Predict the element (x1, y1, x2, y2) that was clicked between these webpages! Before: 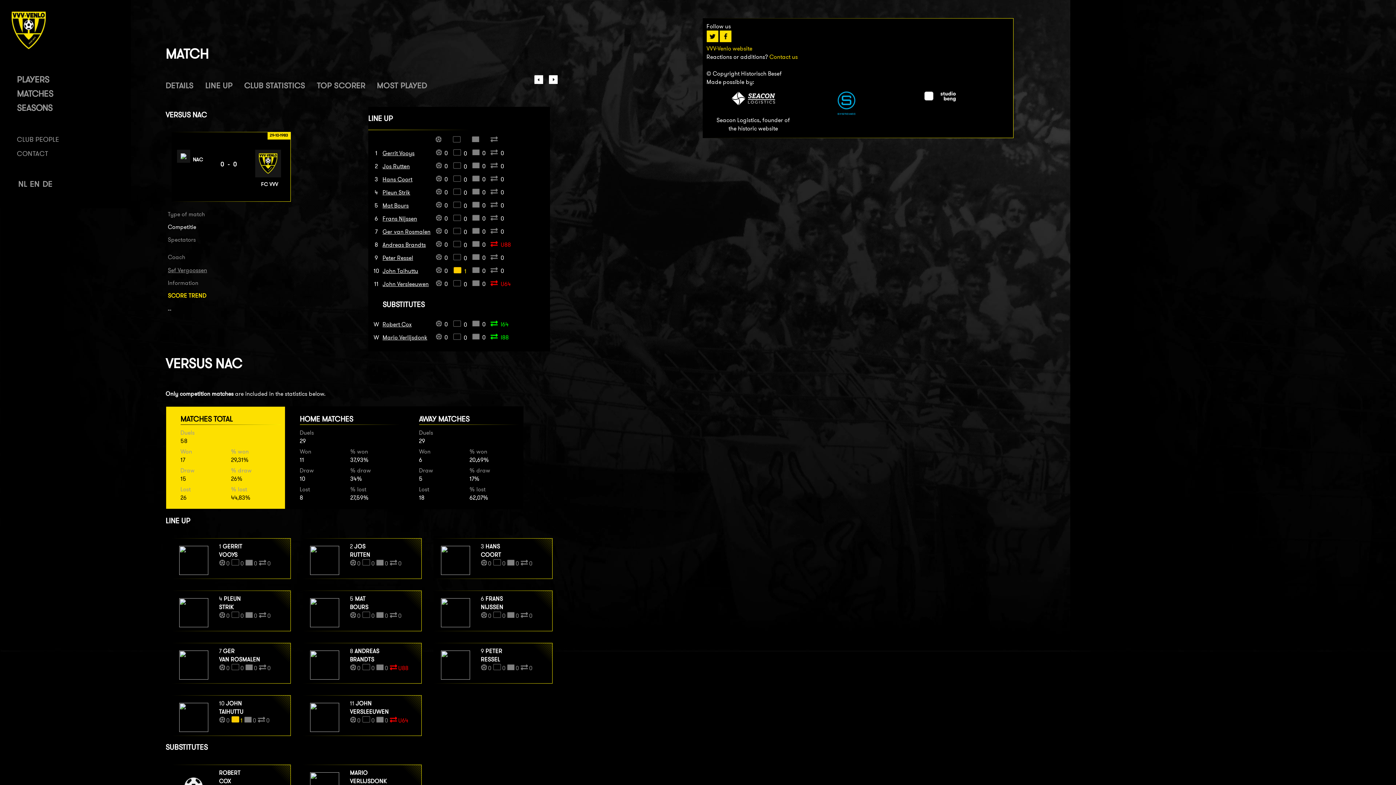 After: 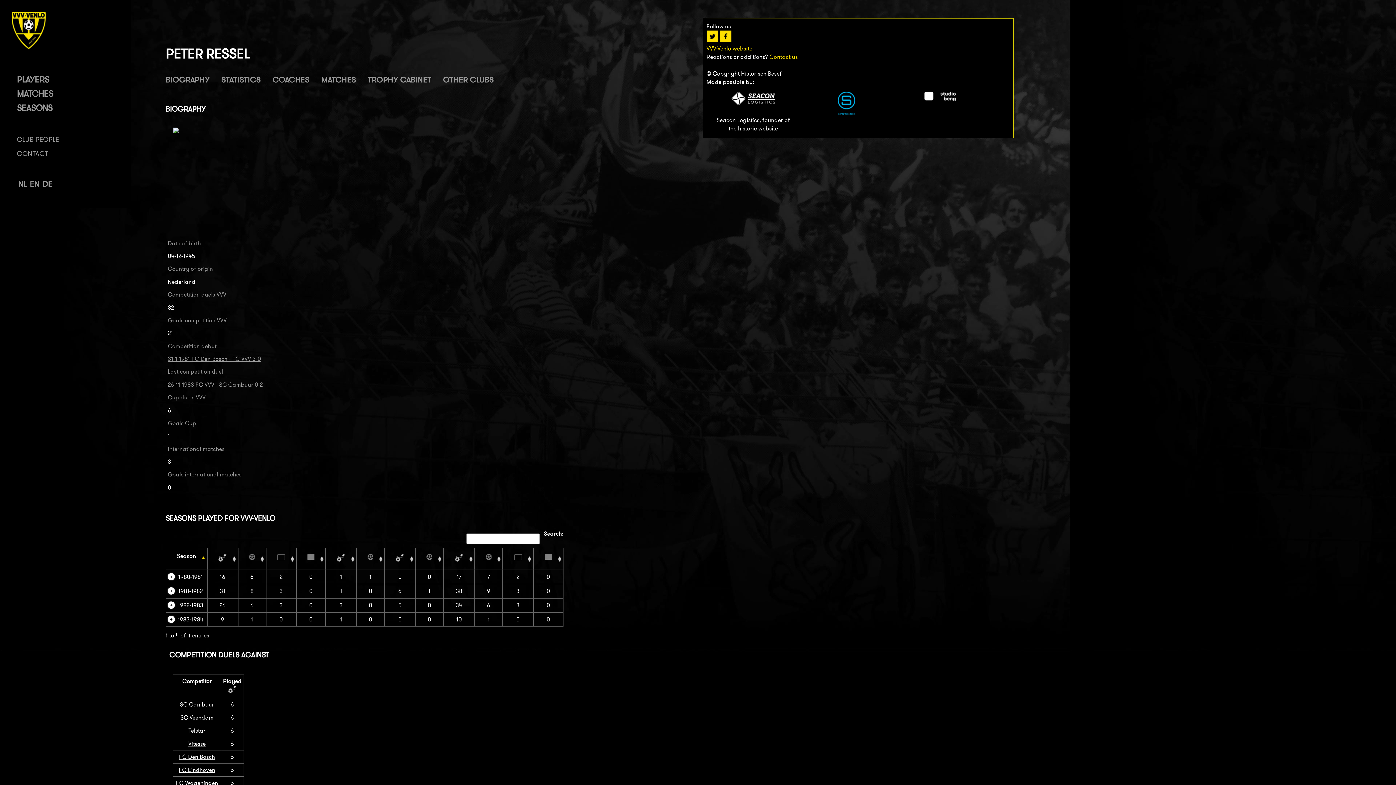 Action: bbox: (440, 674, 470, 681)